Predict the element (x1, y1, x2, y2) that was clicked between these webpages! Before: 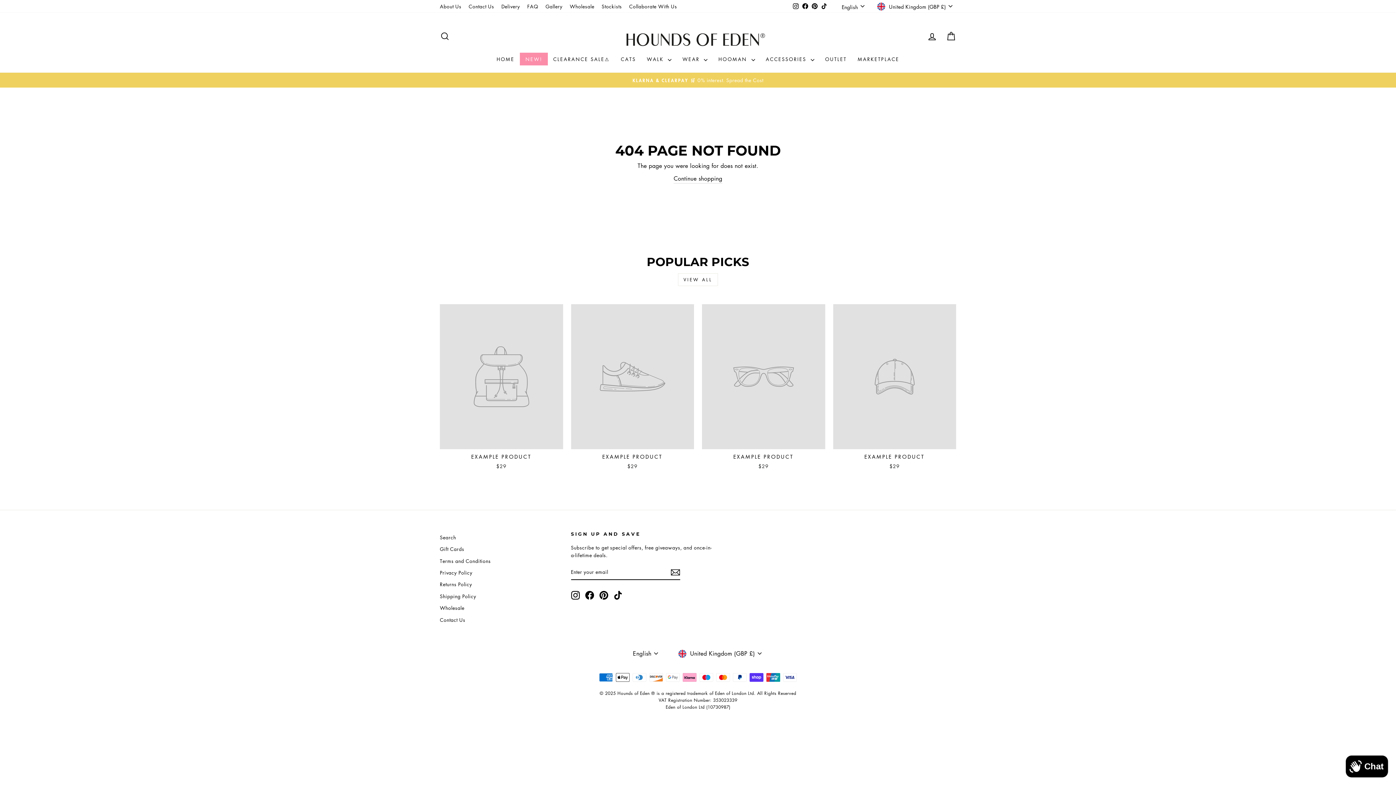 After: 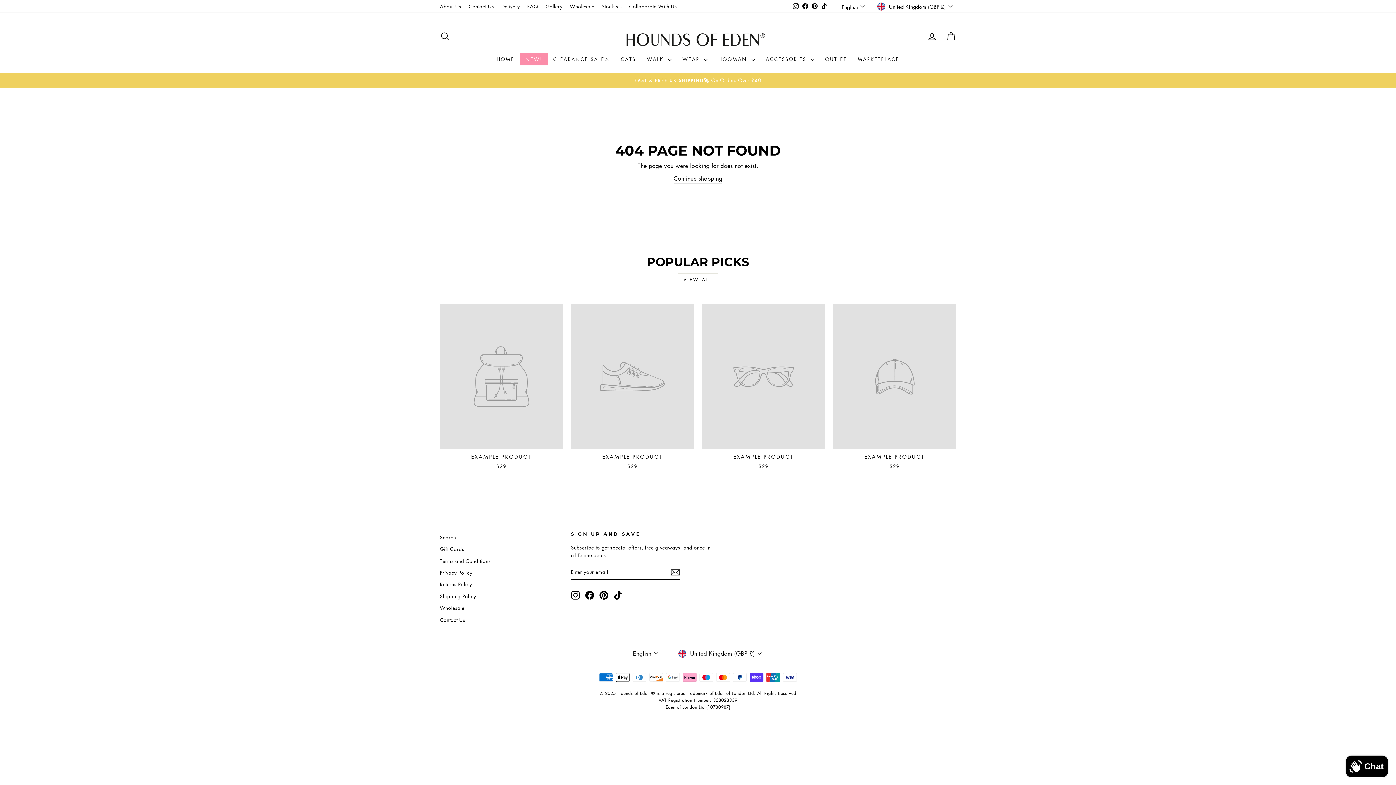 Action: label: EXAMPLE PRODUCT
$29 bbox: (702, 304, 825, 471)